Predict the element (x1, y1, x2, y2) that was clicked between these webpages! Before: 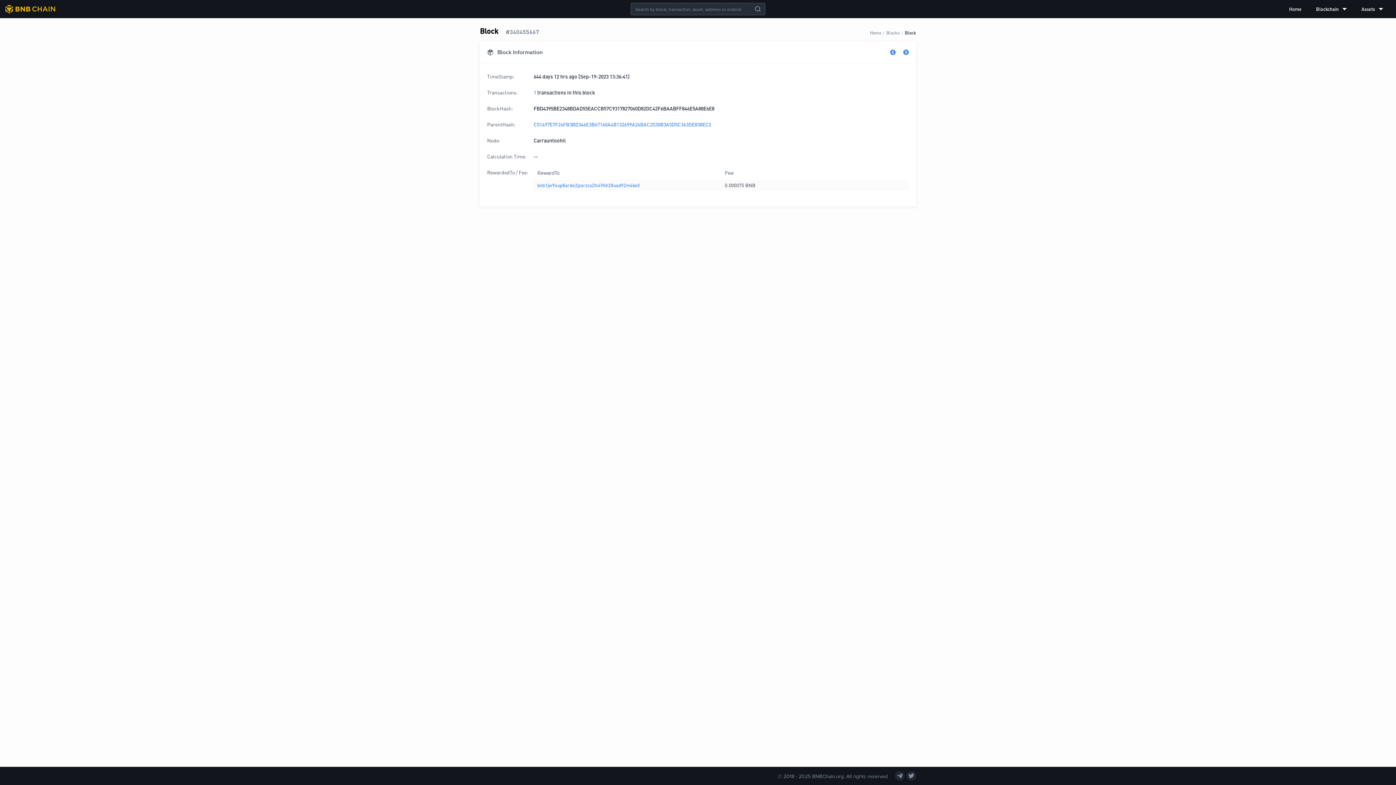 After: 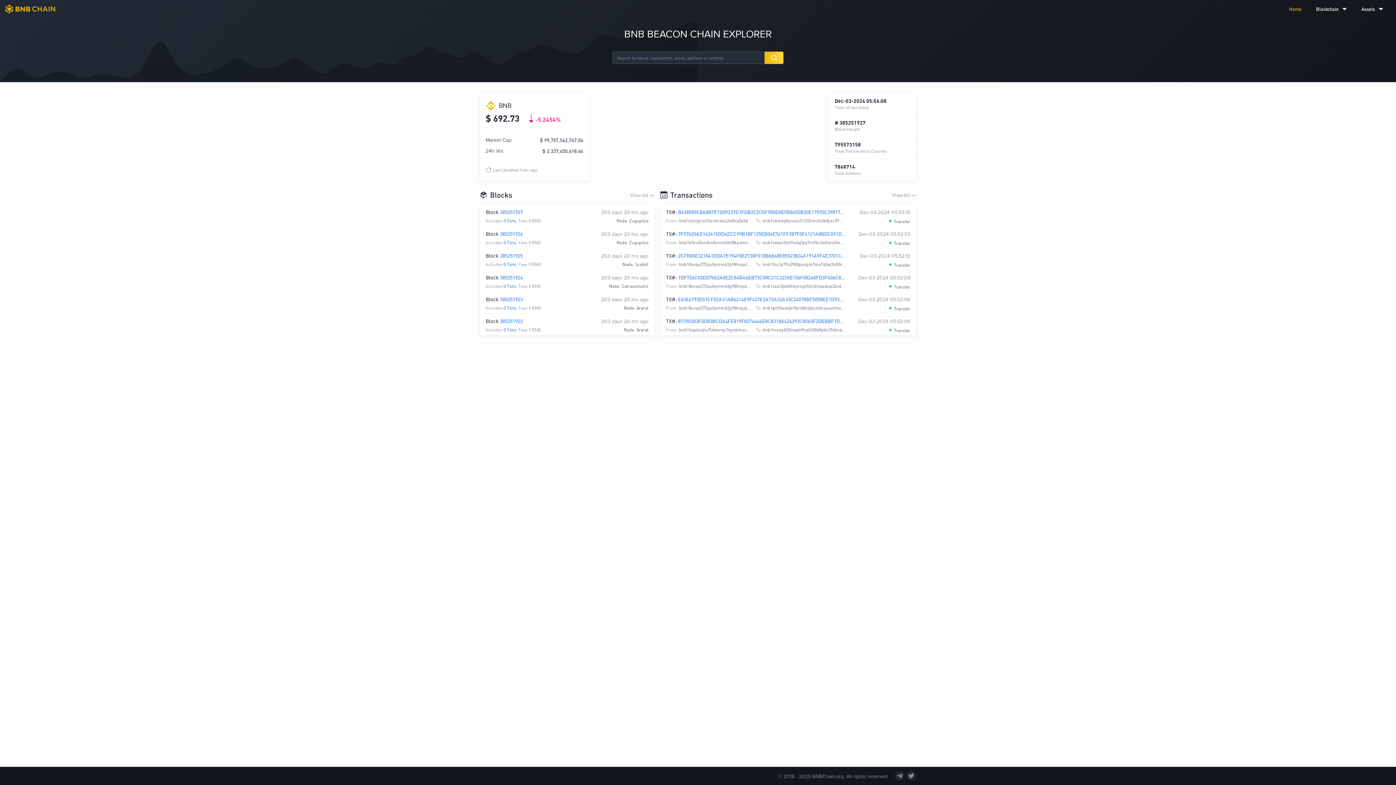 Action: bbox: (5, 4, 55, 13)